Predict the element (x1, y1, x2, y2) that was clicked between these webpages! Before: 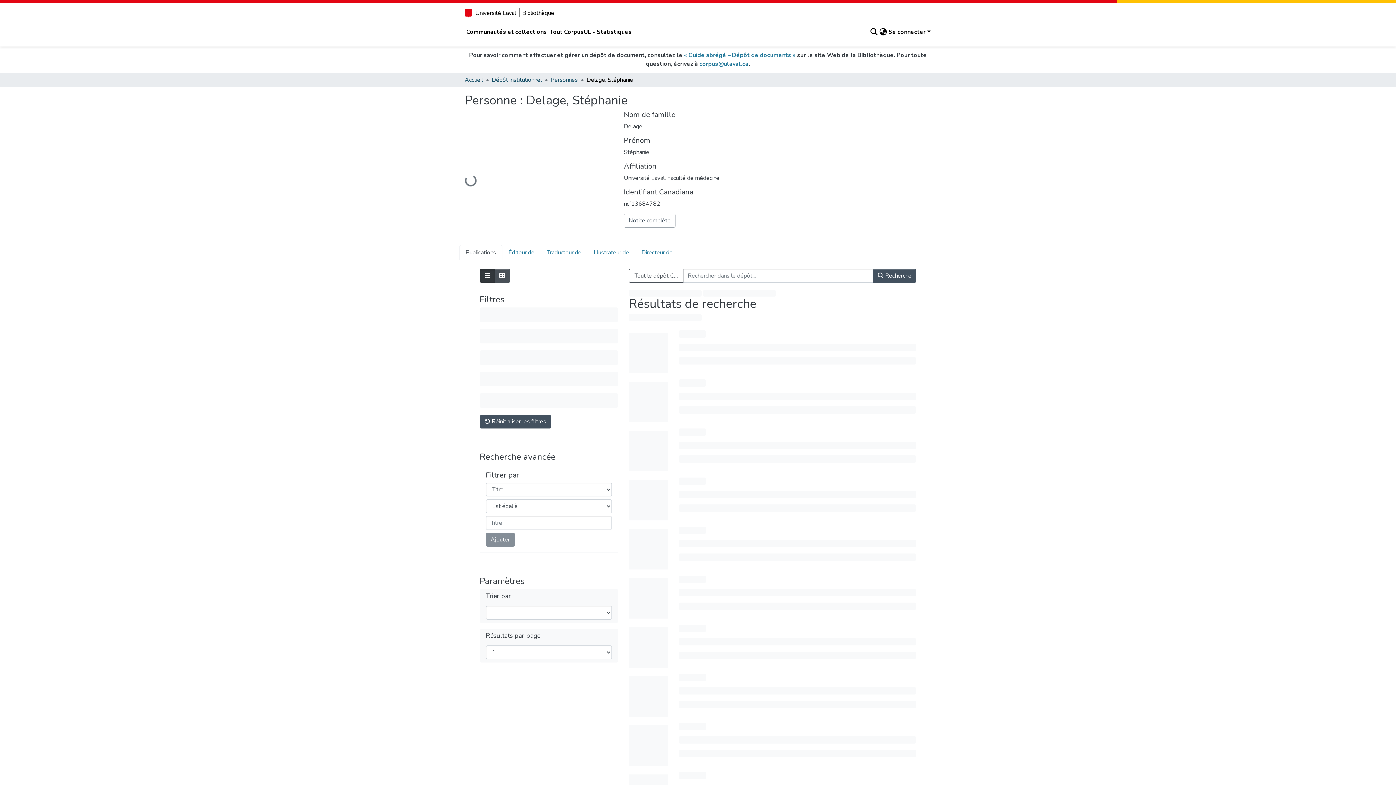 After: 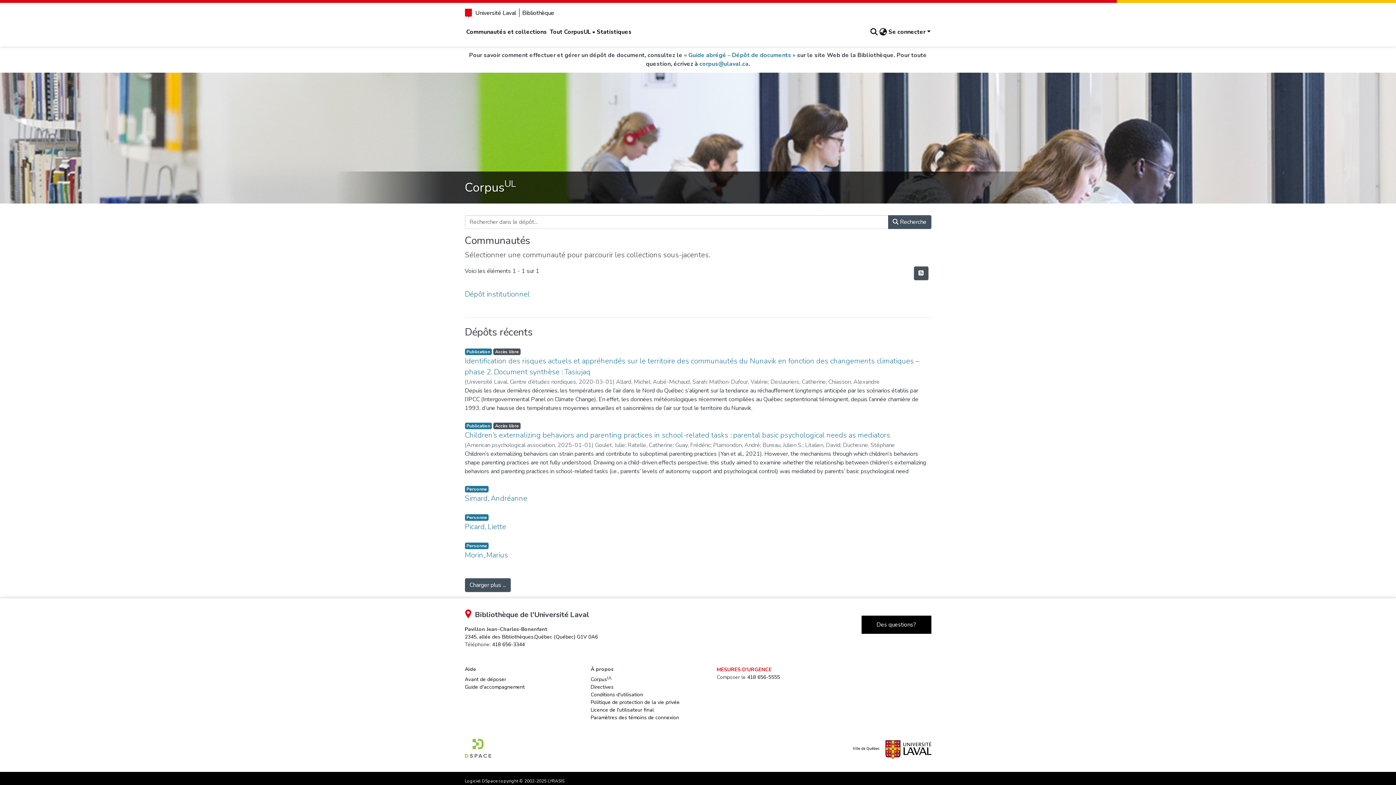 Action: label: Traducteur de bbox: (540, 245, 587, 260)